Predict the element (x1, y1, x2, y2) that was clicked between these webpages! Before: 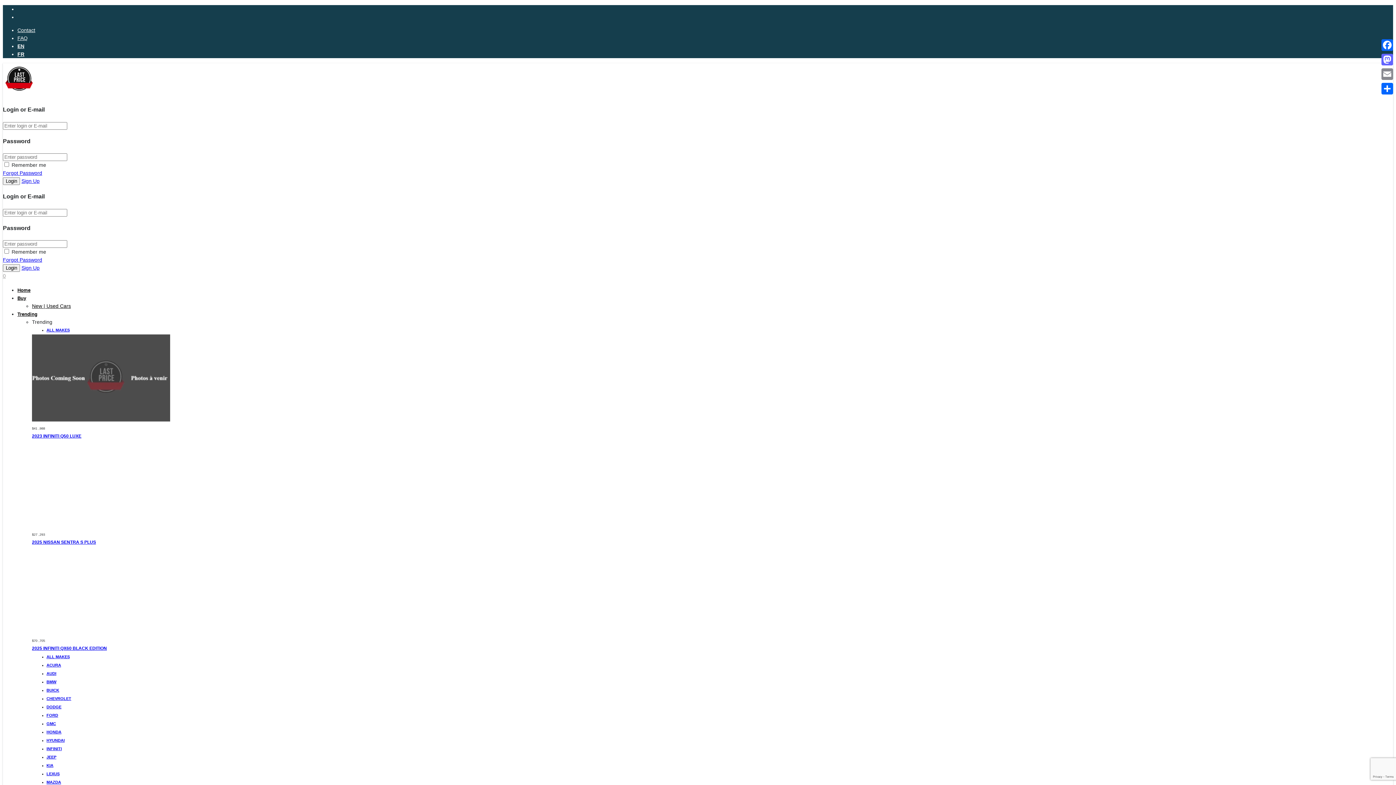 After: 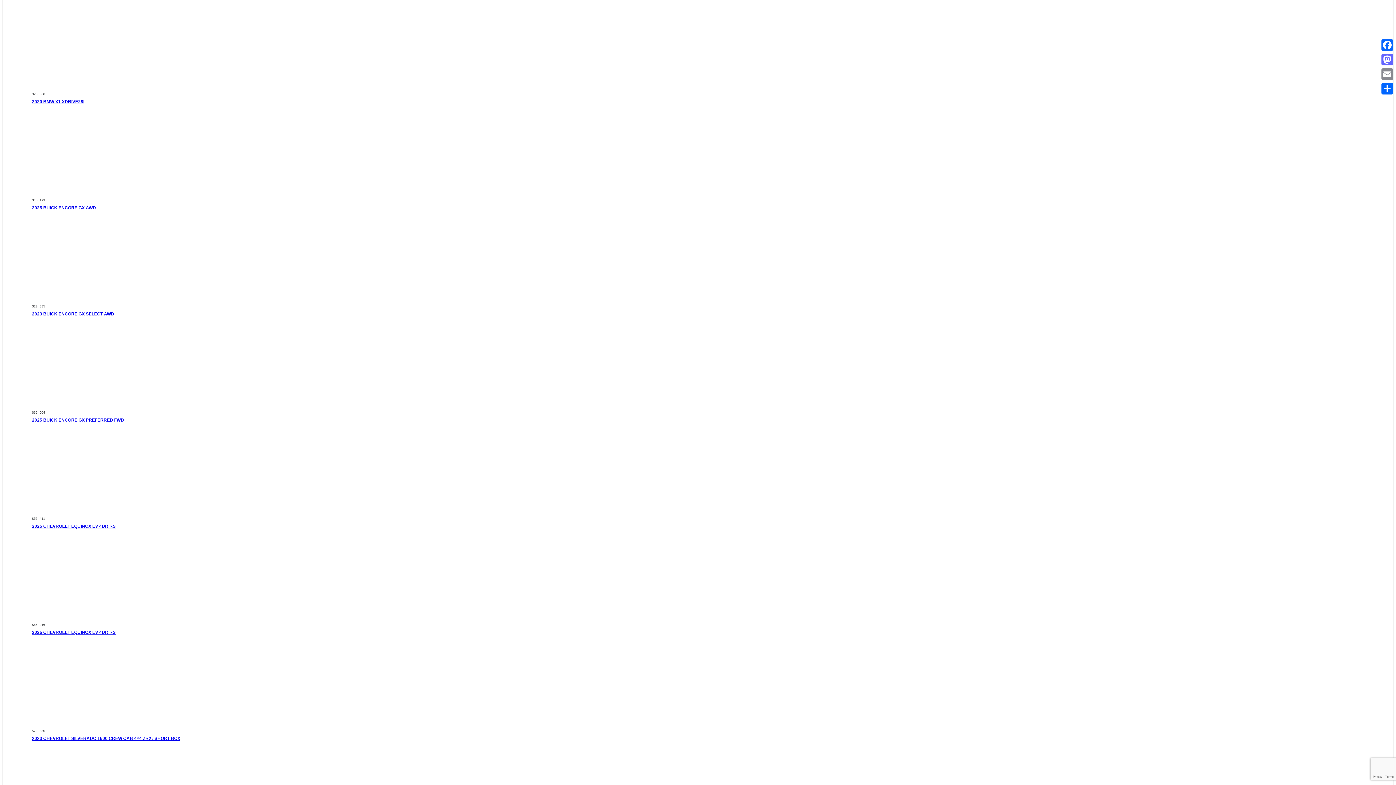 Action: label: BMW bbox: (46, 678, 58, 685)